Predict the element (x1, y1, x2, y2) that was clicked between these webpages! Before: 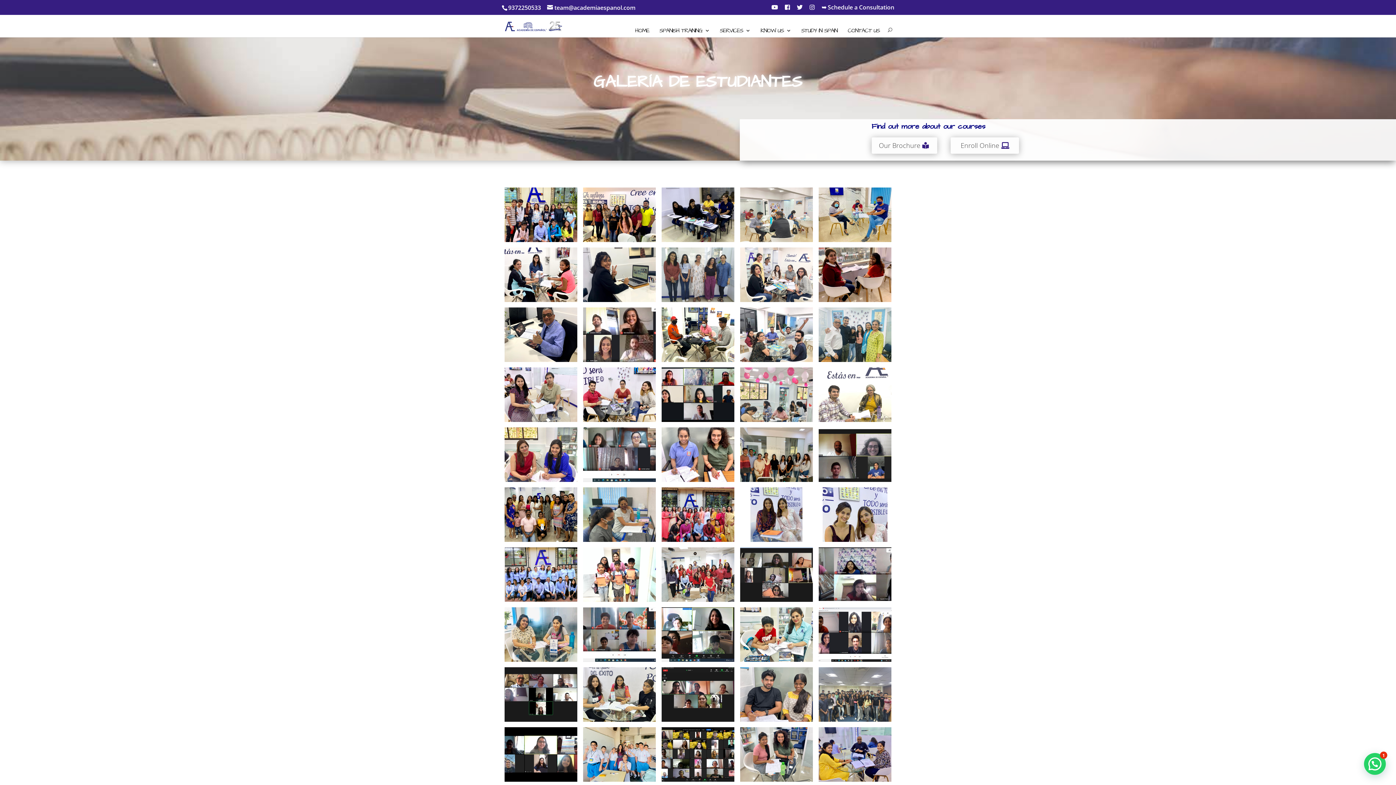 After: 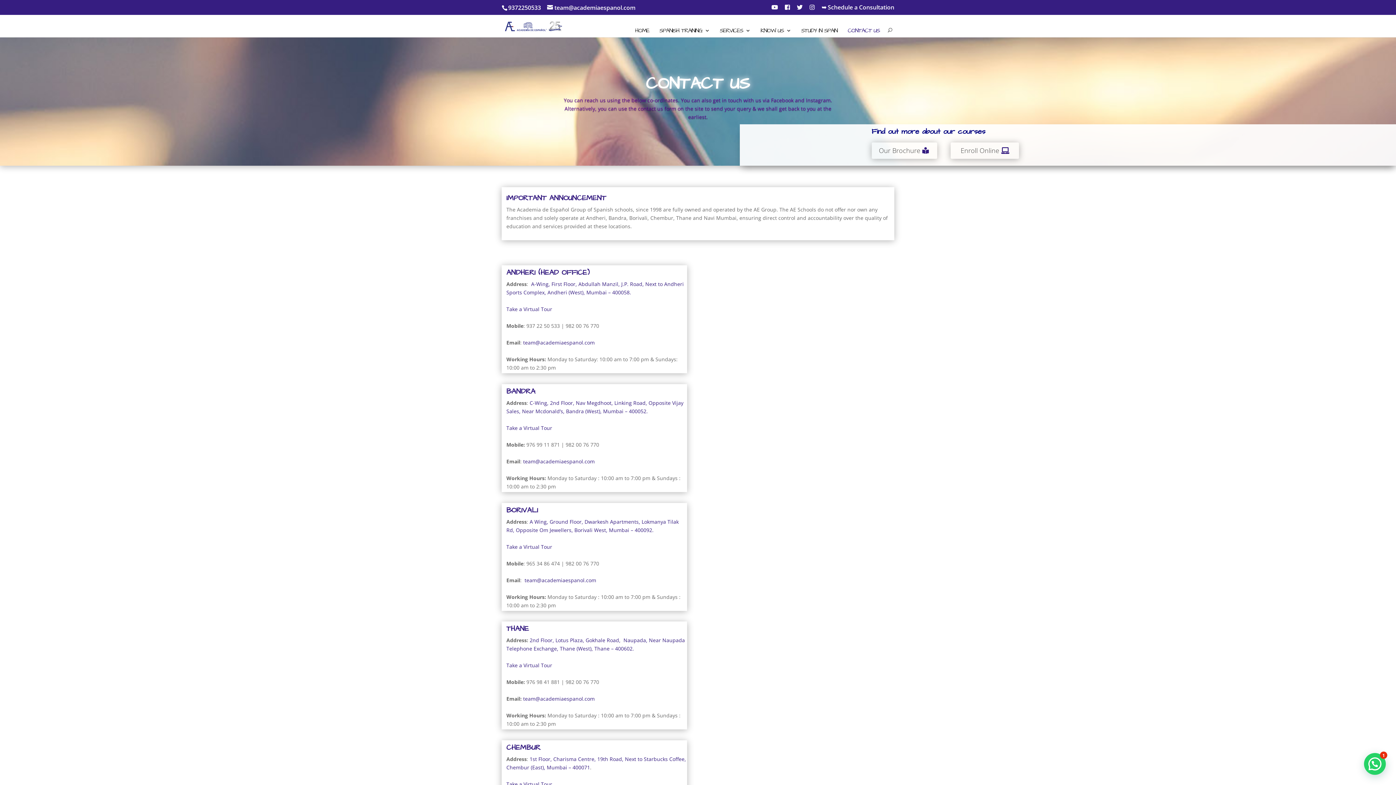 Action: label: CONTACT US bbox: (848, 28, 880, 37)